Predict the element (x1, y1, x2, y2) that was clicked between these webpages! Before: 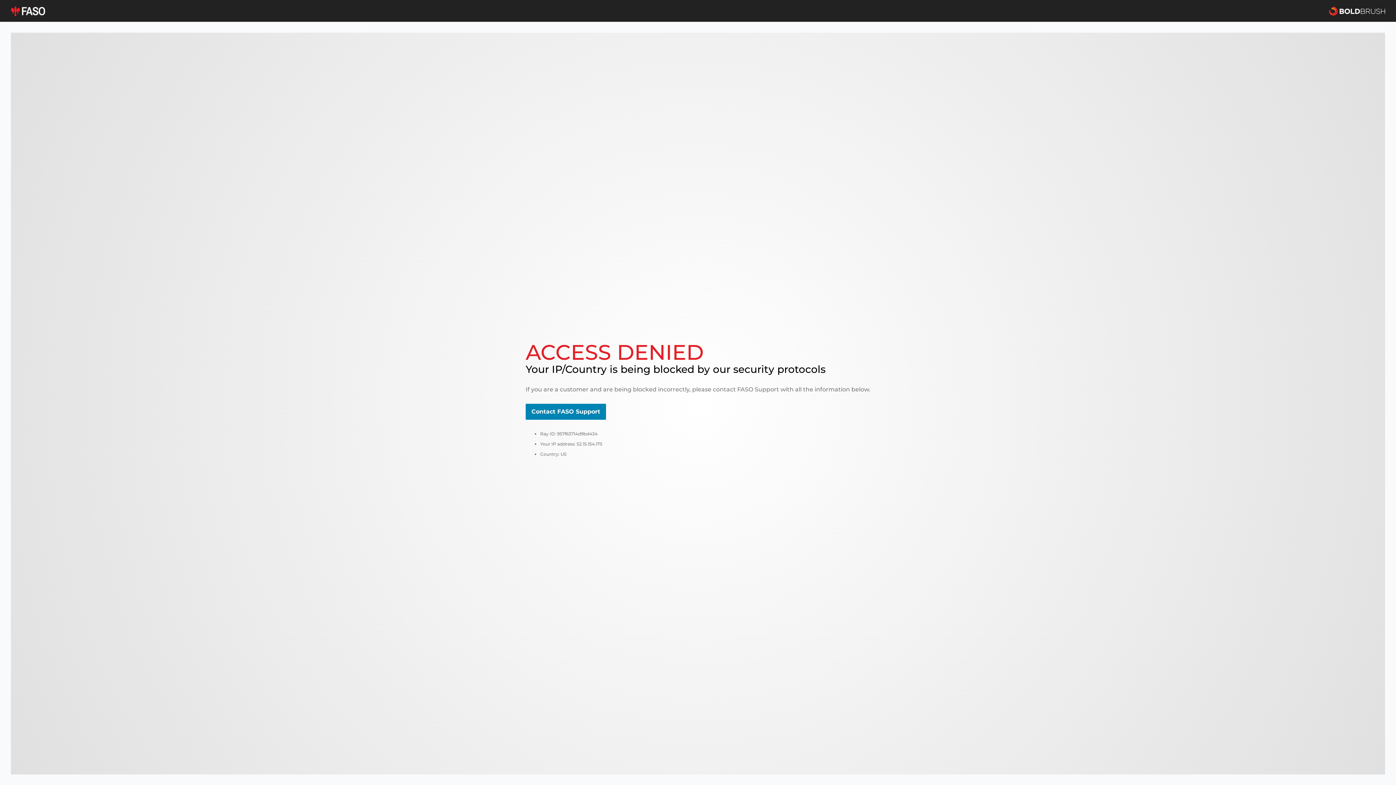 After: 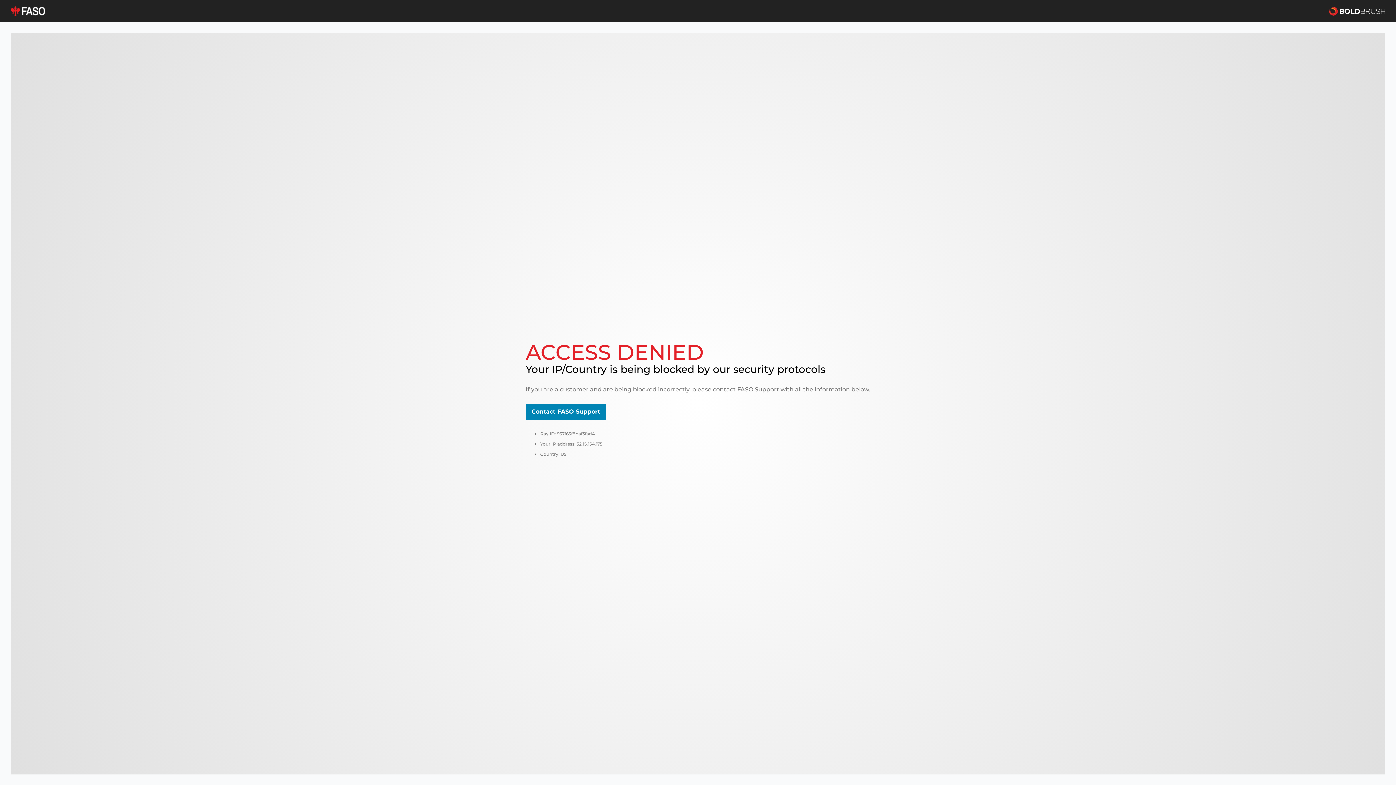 Action: label: Contact FASO Support bbox: (525, 404, 606, 420)